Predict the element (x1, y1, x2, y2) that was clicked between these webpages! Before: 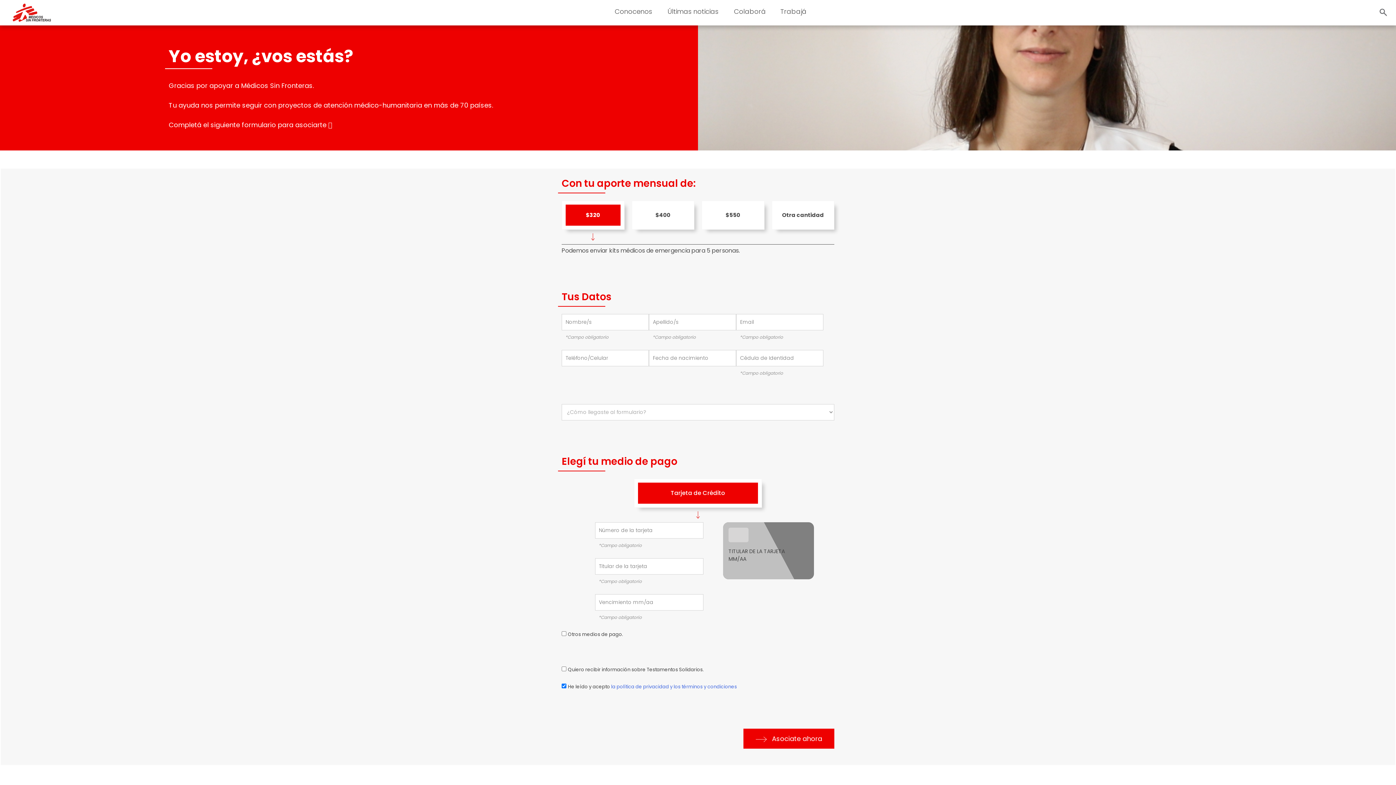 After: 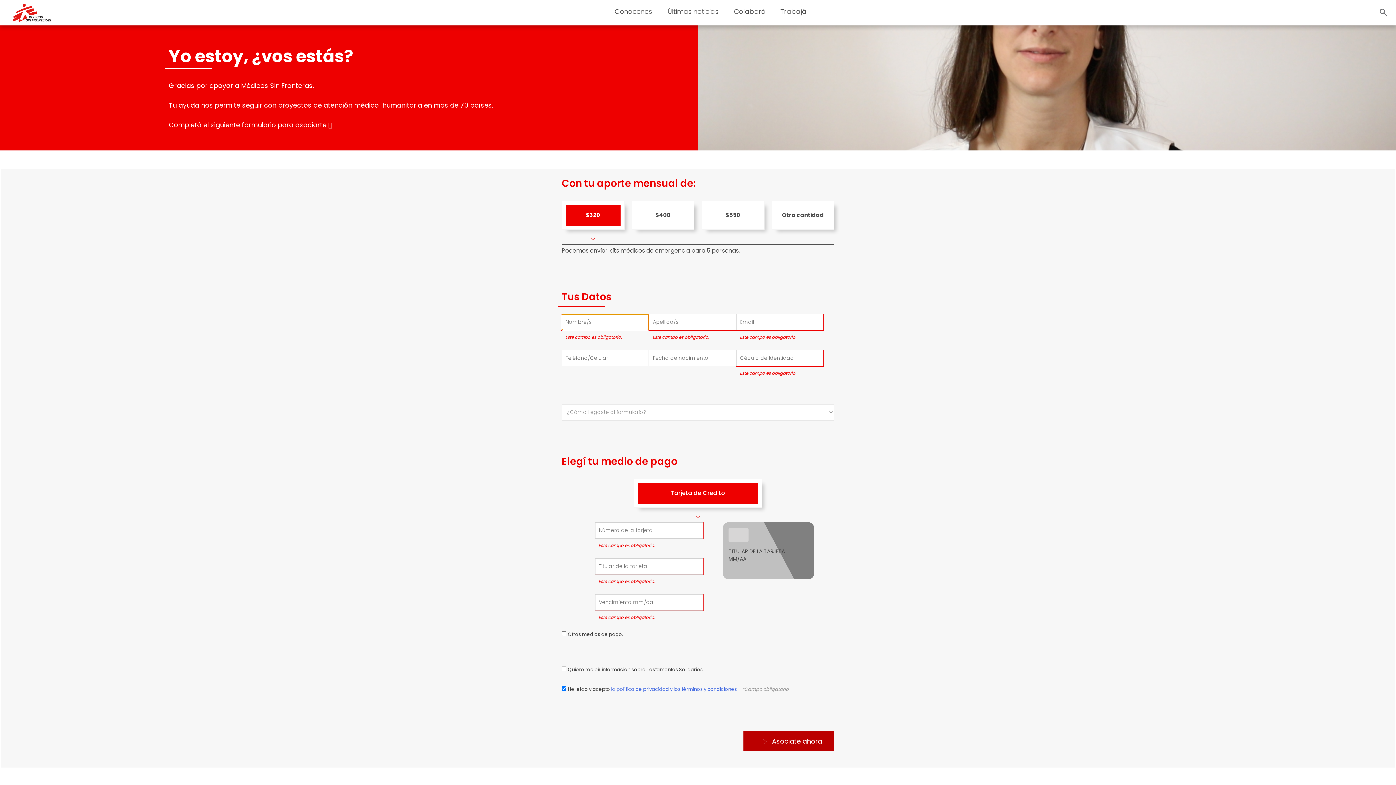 Action: bbox: (743, 729, 834, 749) label:  Asociate ahora